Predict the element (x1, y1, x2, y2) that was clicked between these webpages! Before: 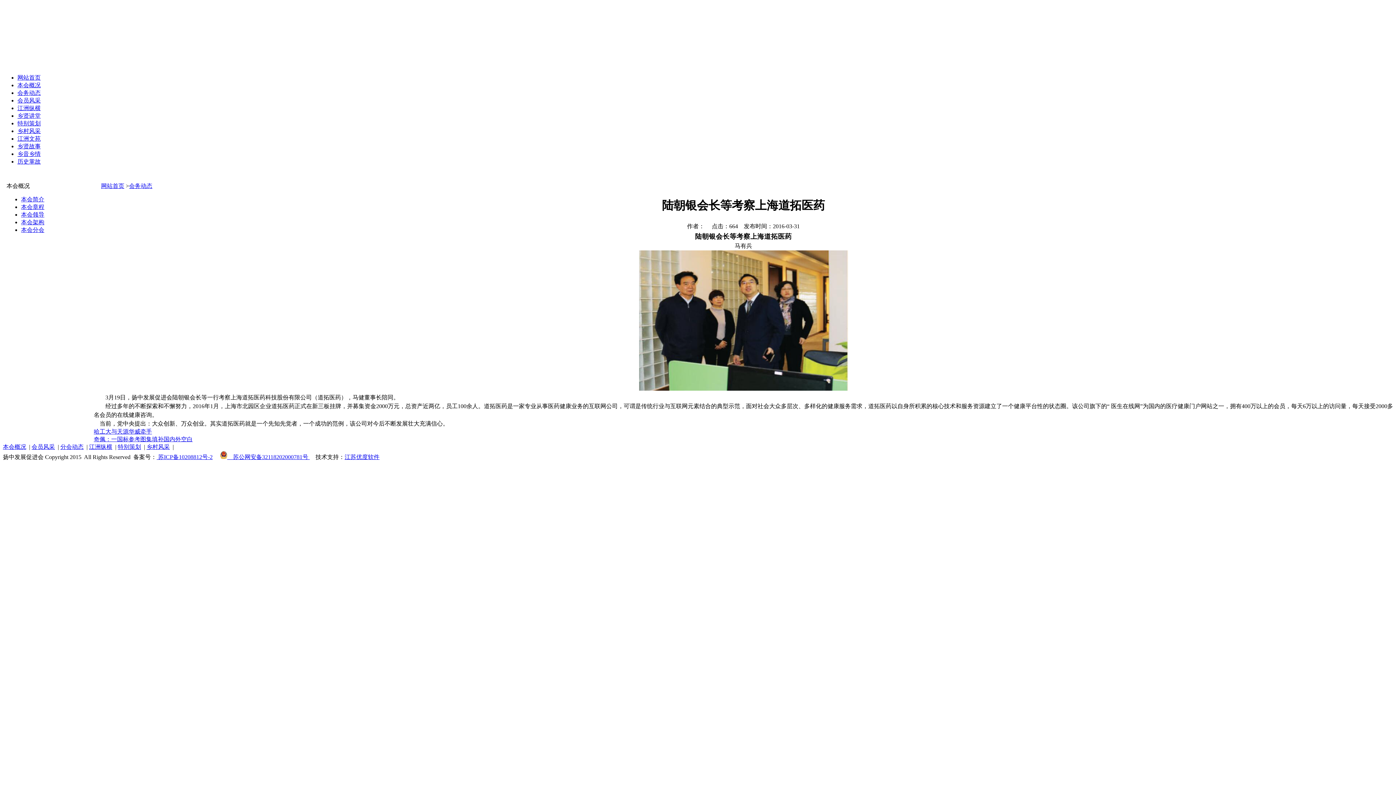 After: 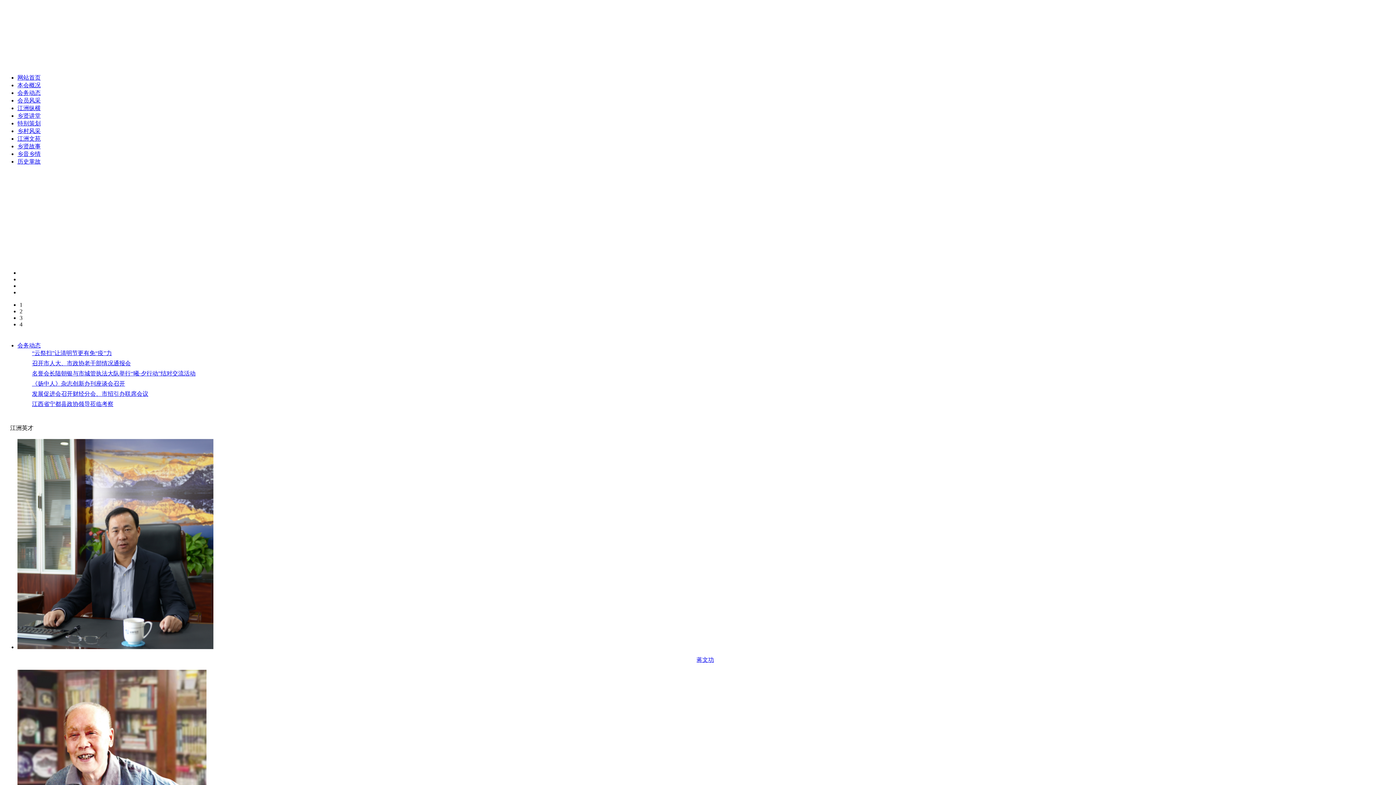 Action: bbox: (17, 74, 40, 80) label: 网站首页